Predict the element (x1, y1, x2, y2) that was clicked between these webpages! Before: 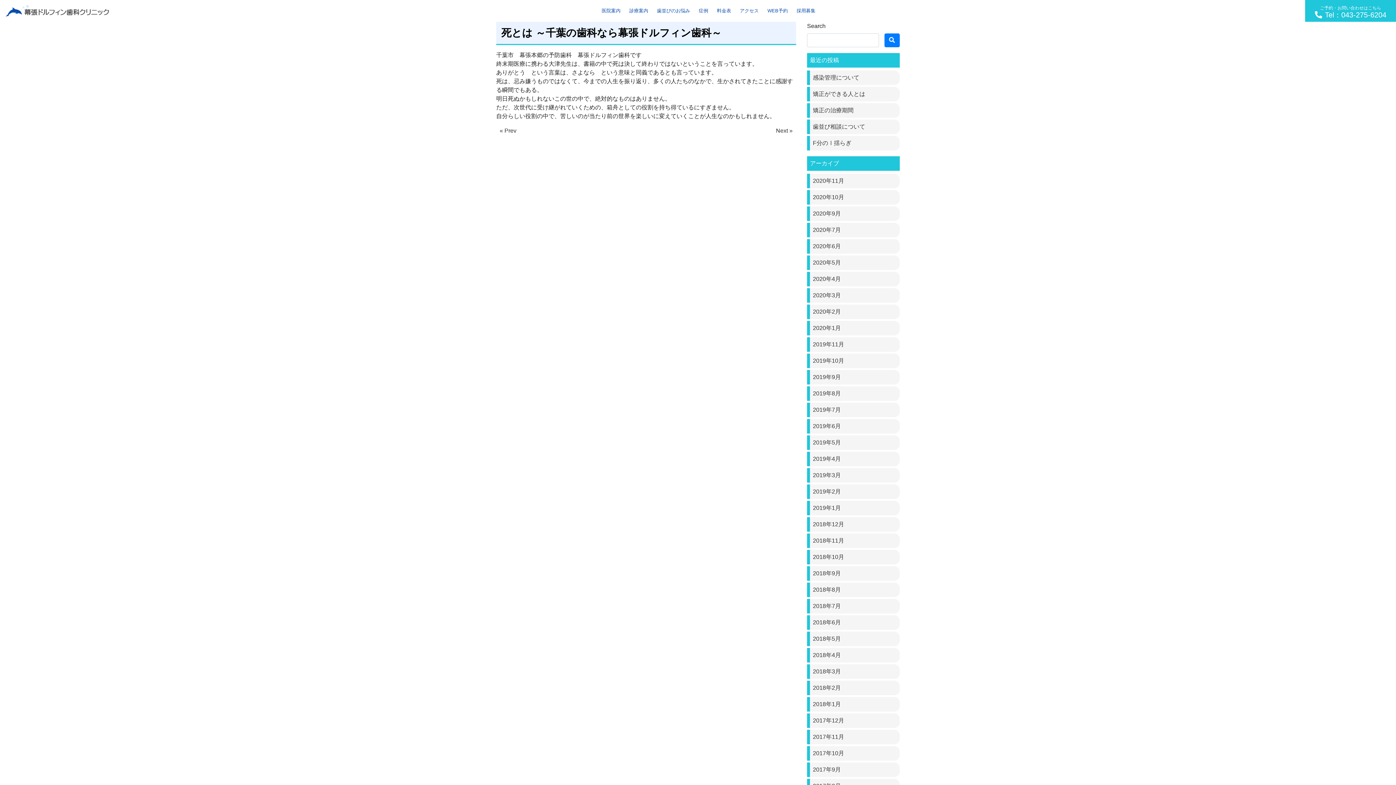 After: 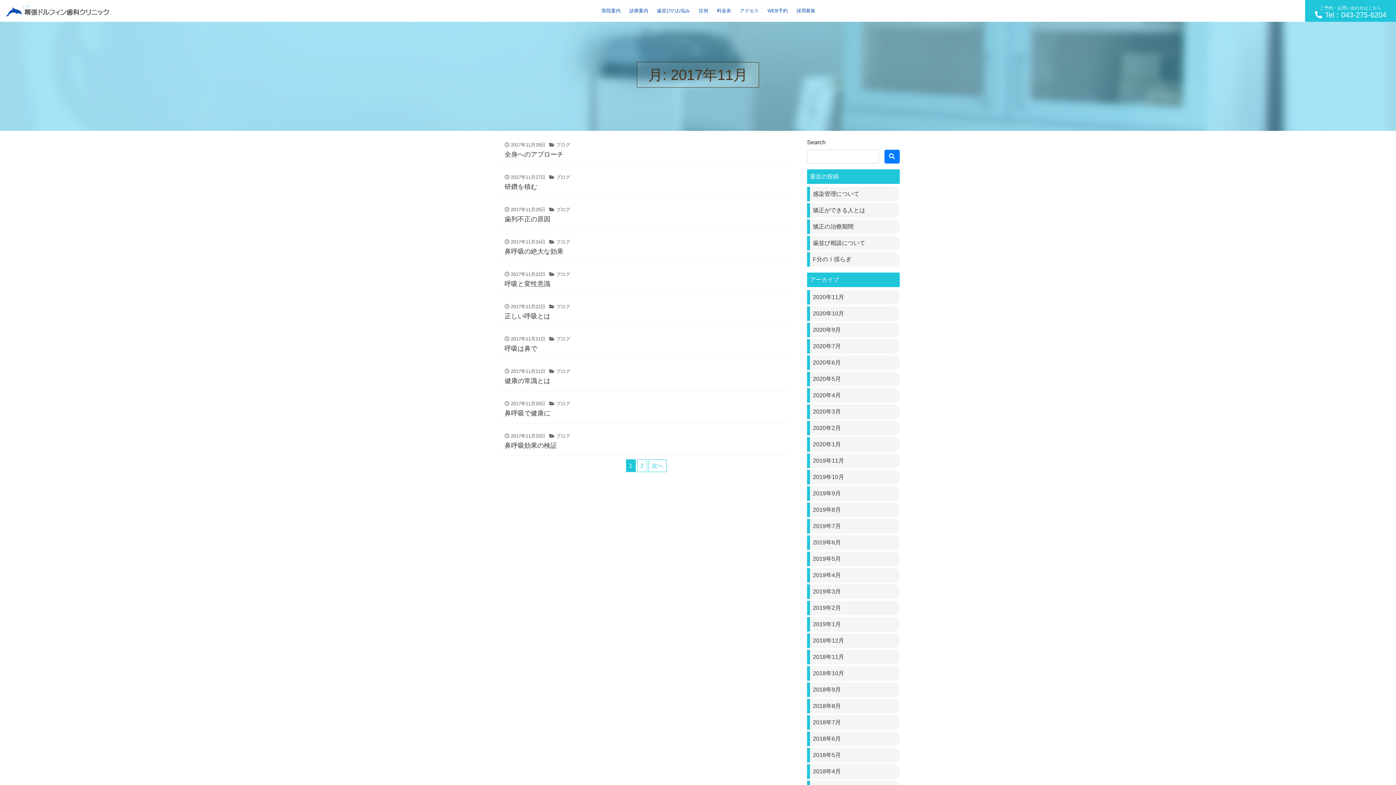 Action: bbox: (813, 734, 844, 740) label: 2017年11月